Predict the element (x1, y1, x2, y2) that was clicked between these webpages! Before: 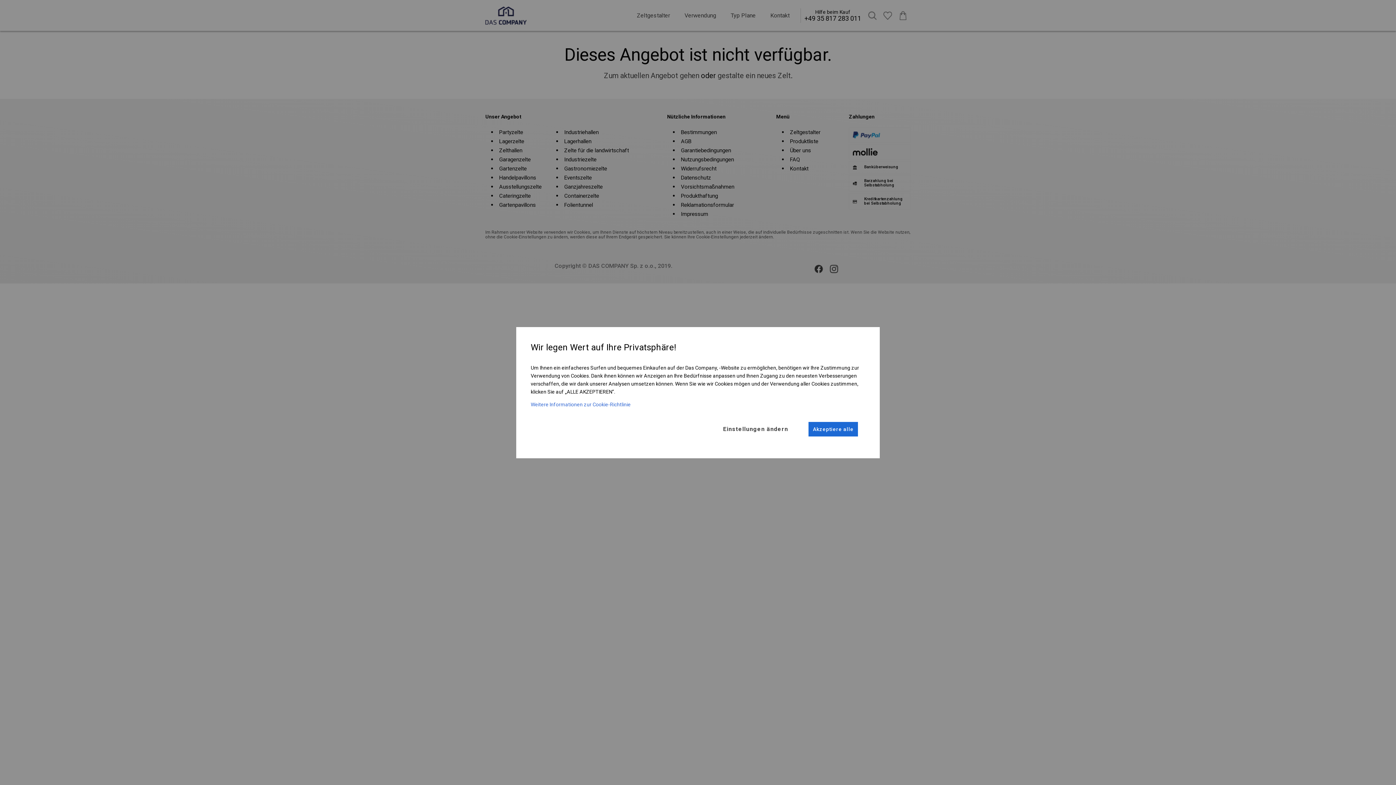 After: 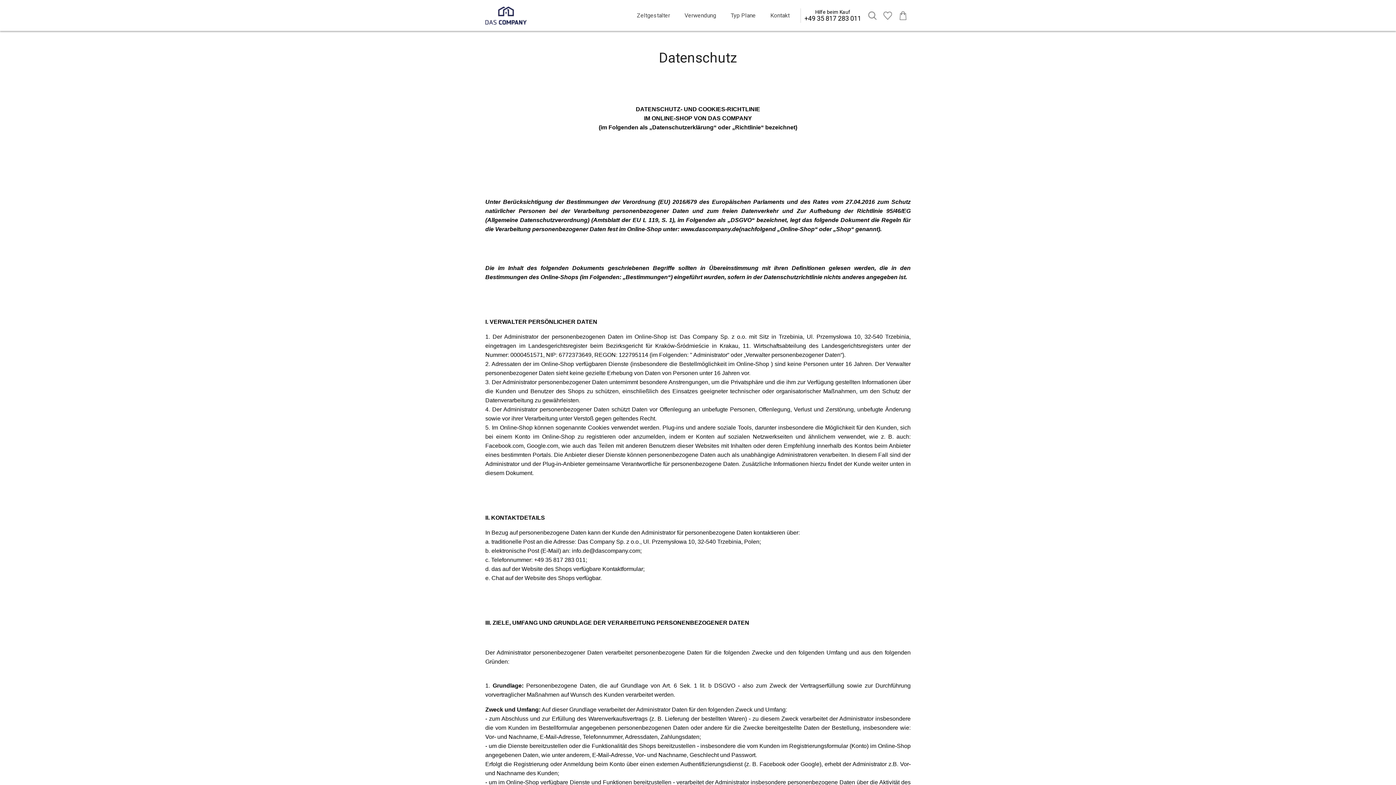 Action: bbox: (530, 401, 865, 414) label: Weitere Informationen zur Cookie-Richtlinie